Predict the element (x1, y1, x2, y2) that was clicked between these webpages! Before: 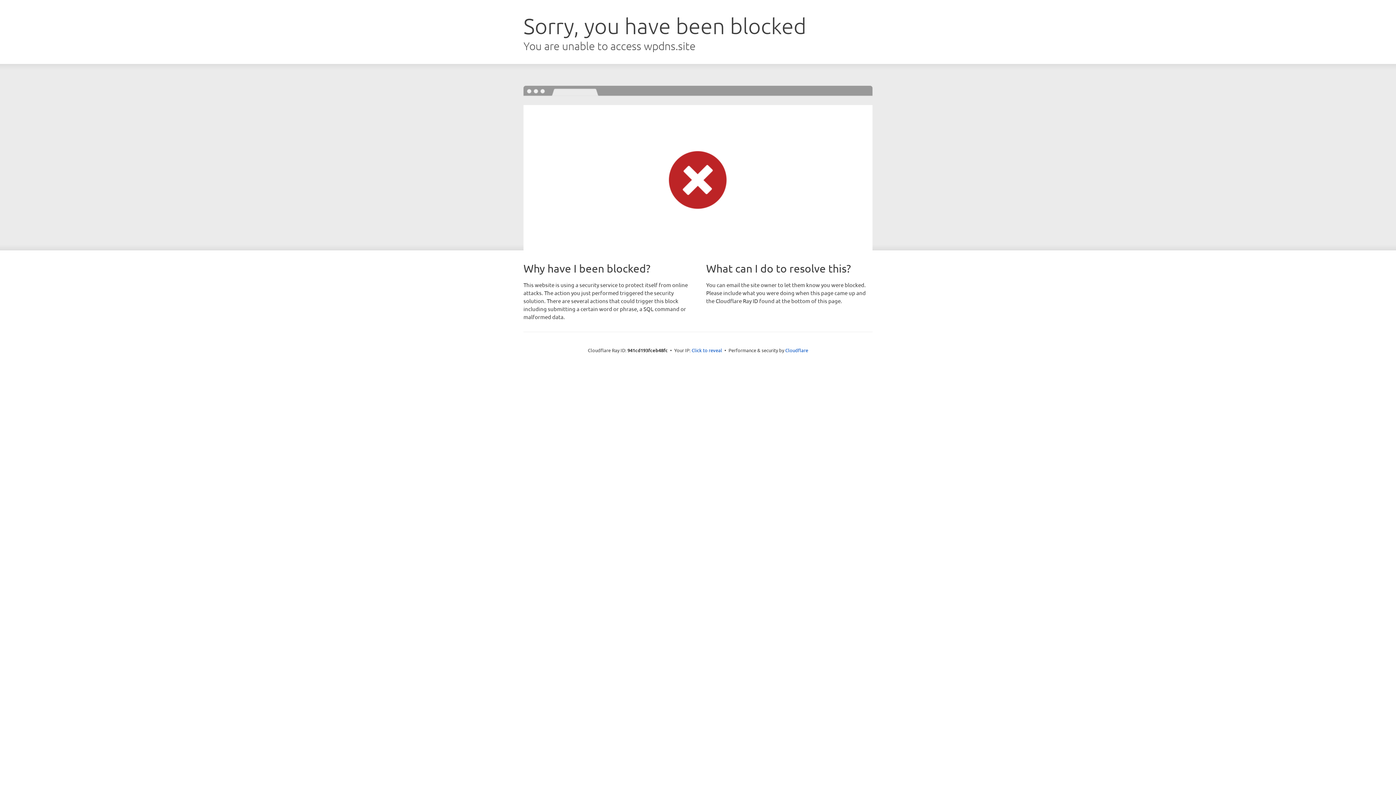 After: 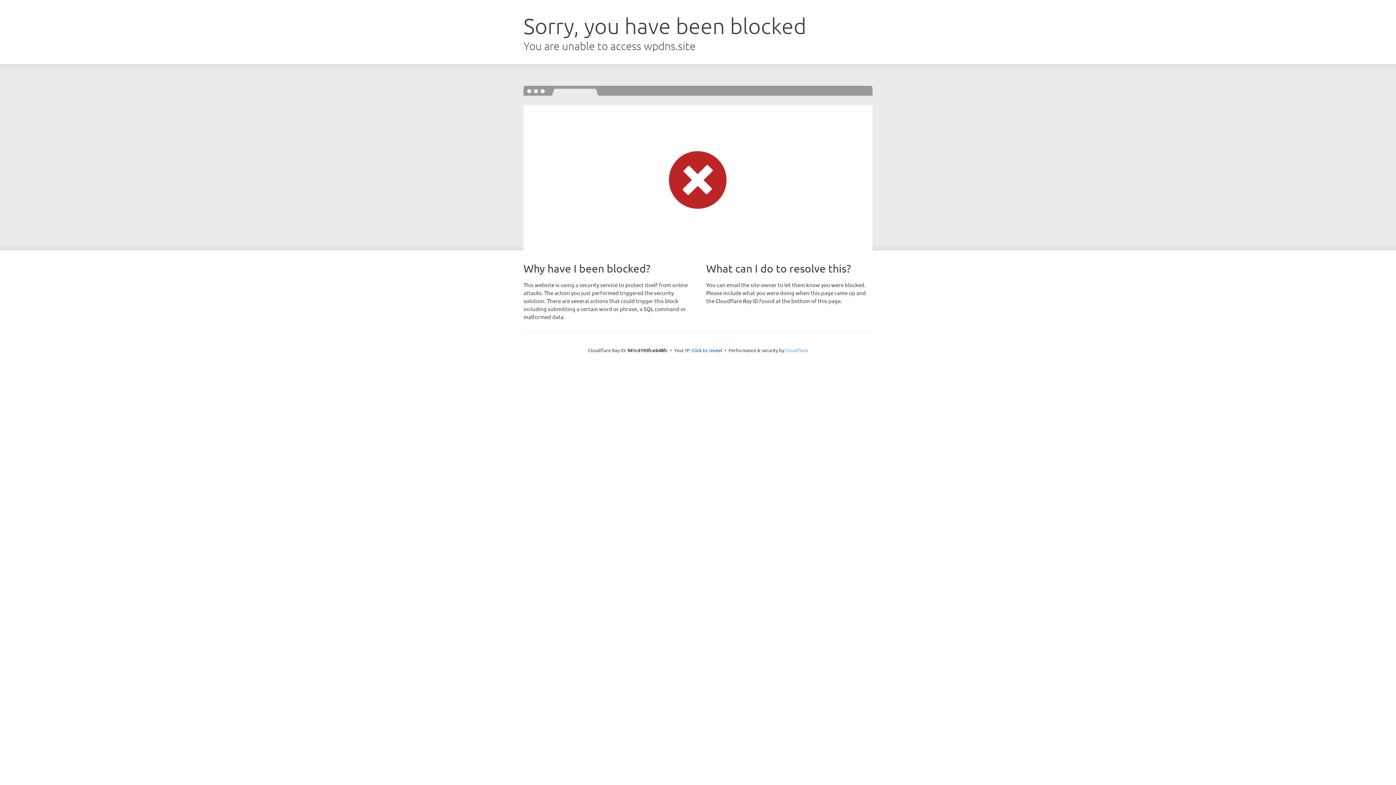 Action: label: Cloudflare bbox: (785, 347, 808, 353)